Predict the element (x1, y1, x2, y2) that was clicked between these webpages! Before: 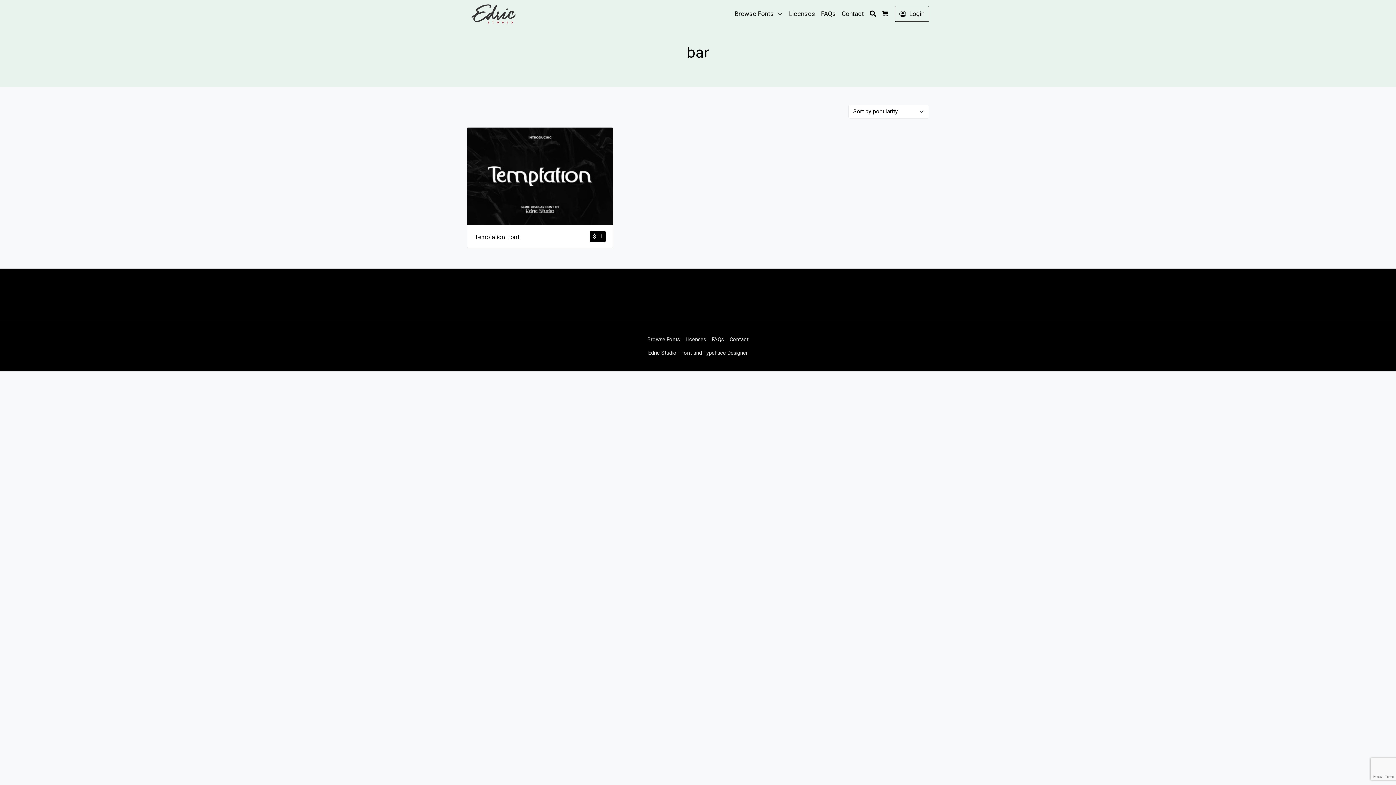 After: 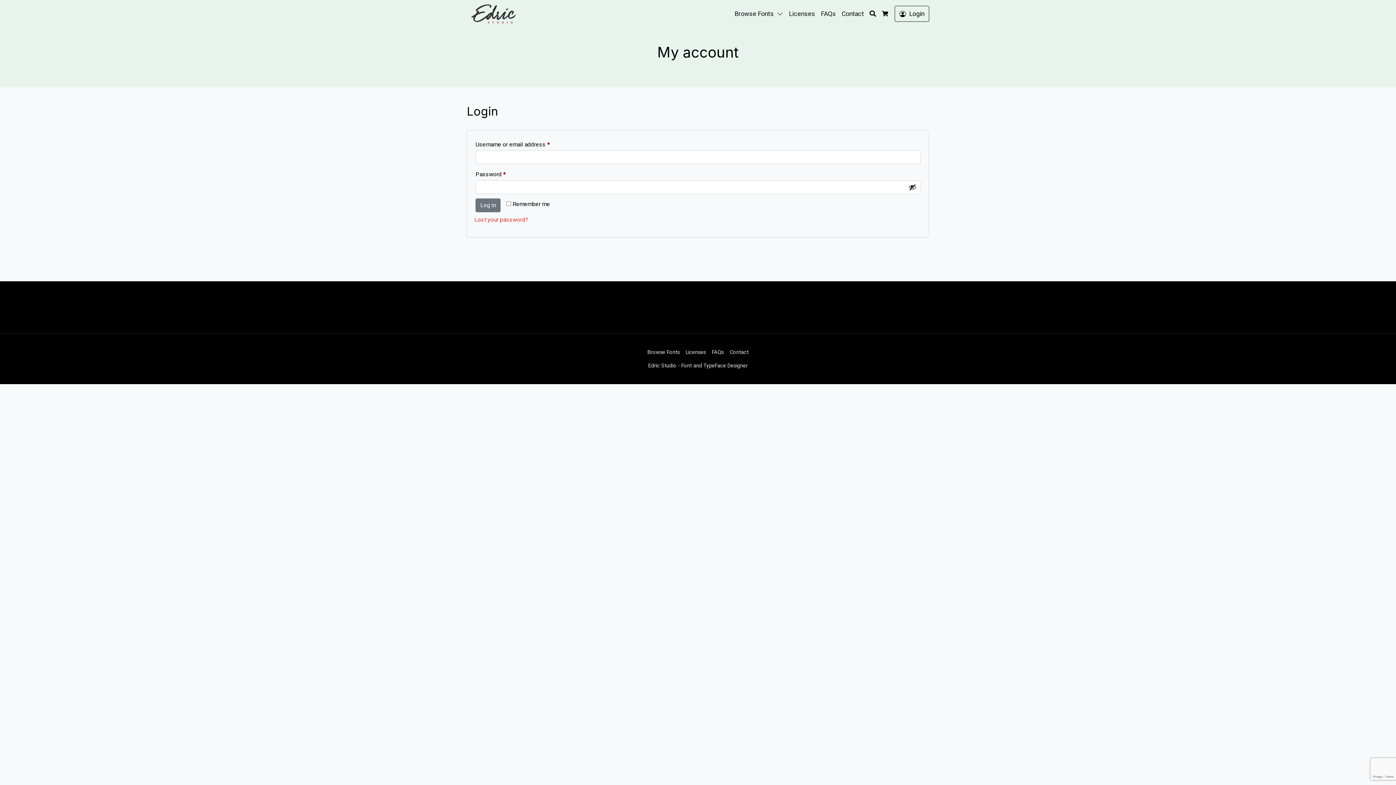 Action: label:  Login bbox: (895, 6, 929, 21)